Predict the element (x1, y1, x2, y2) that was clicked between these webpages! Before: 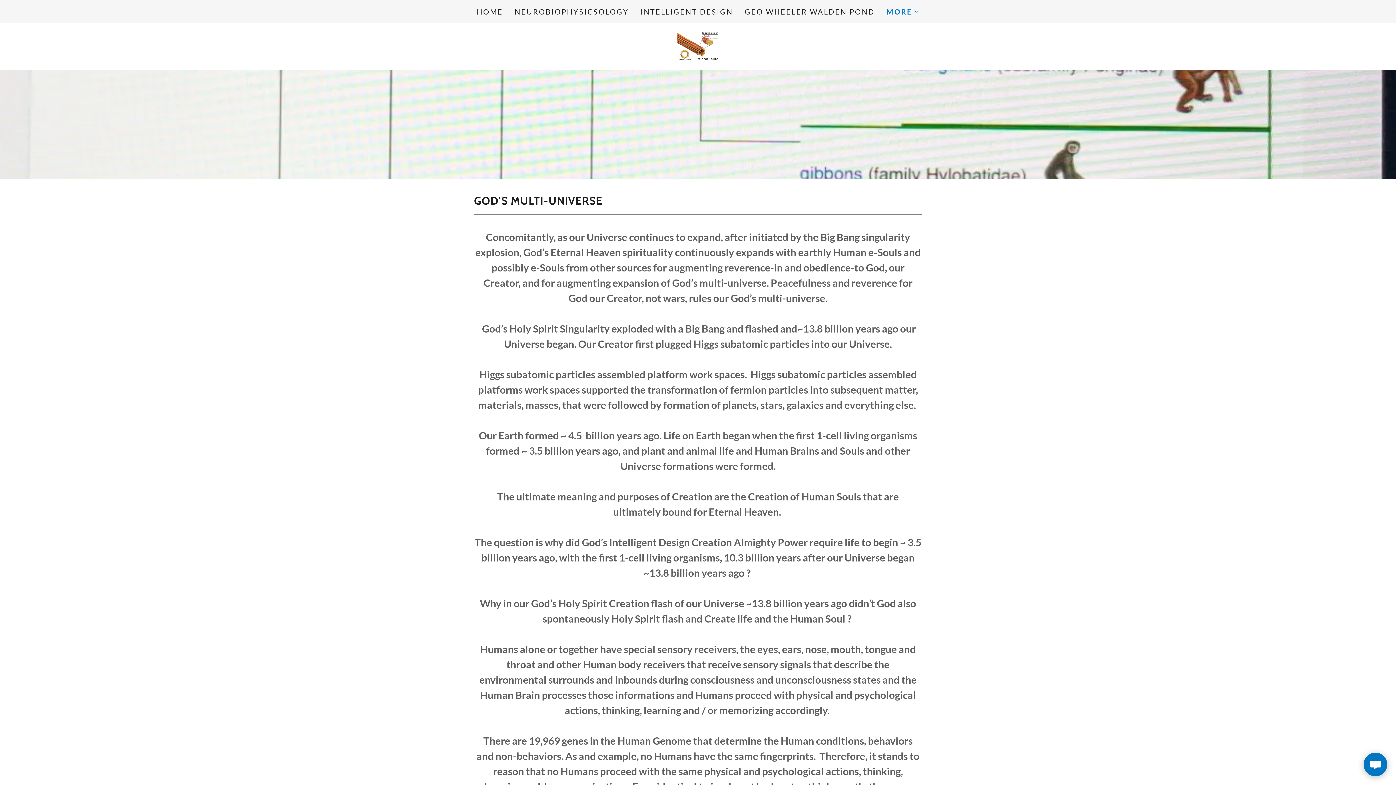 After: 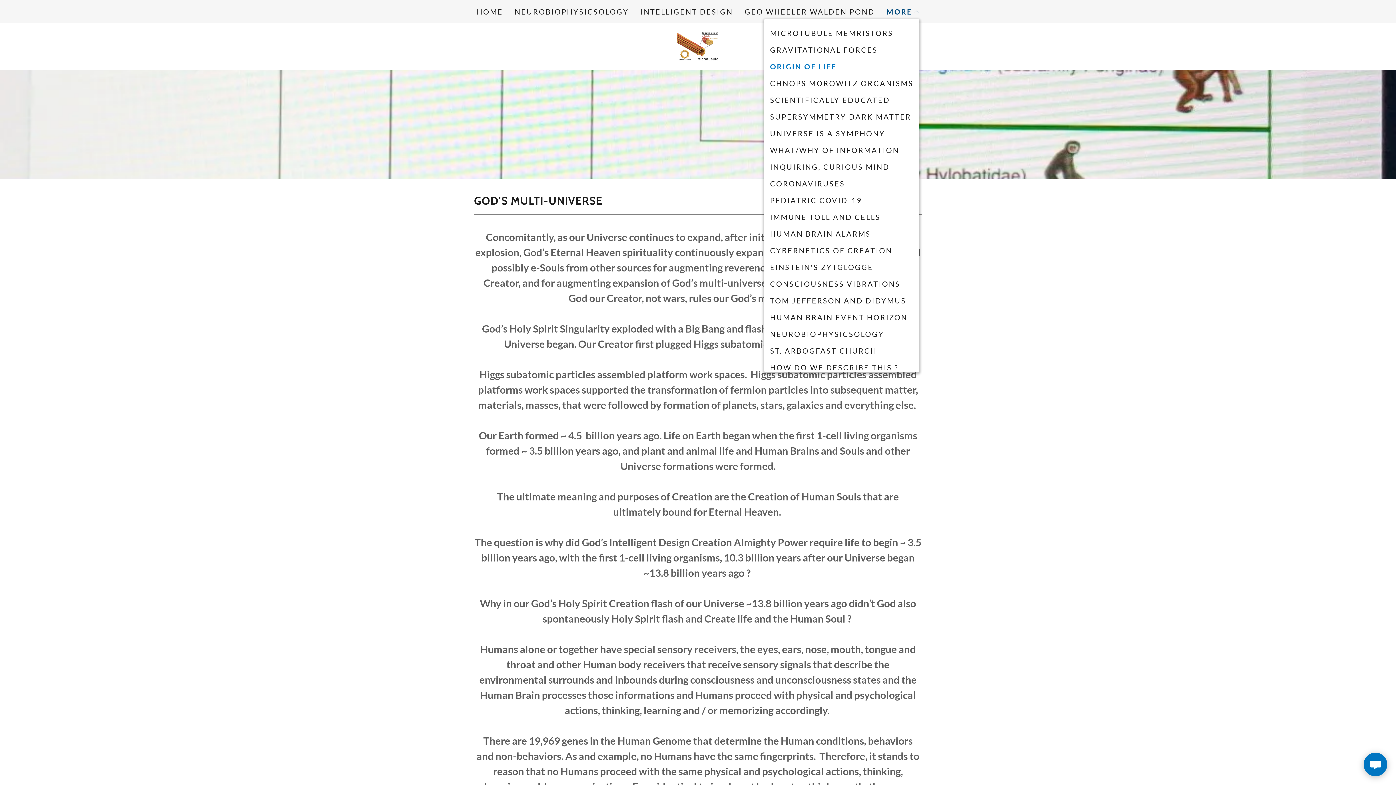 Action: label: MORE bbox: (886, 7, 919, 16)